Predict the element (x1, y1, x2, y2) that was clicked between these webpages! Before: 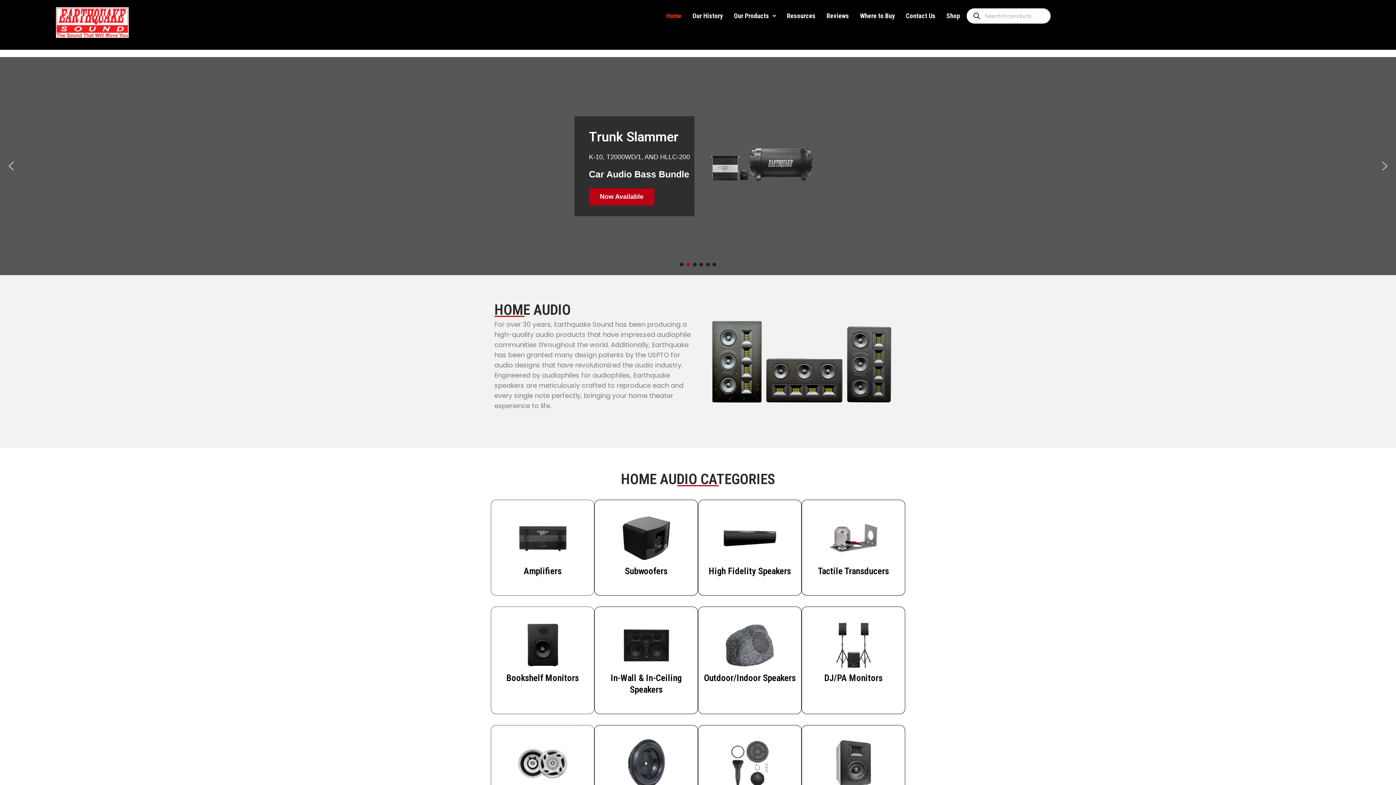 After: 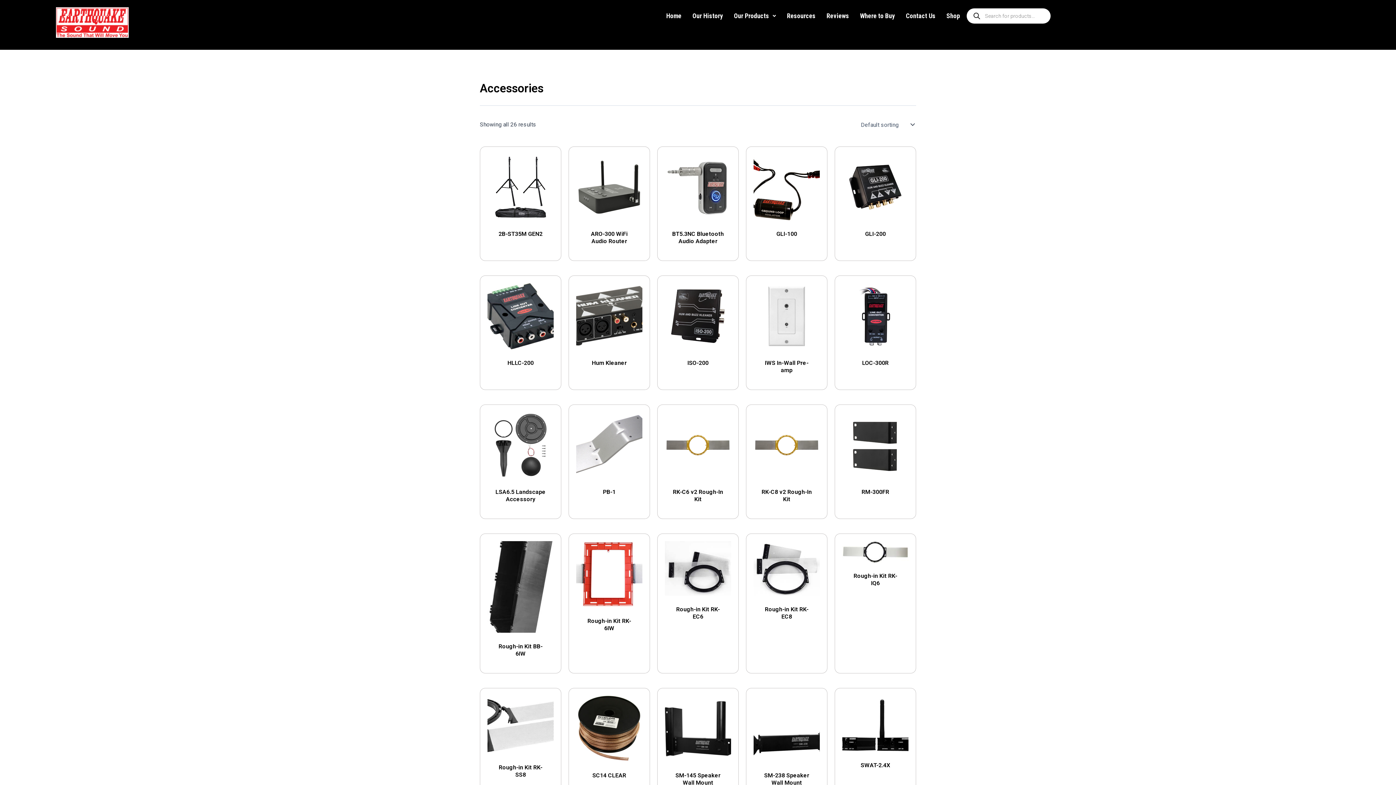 Action: bbox: (722, 759, 777, 766)